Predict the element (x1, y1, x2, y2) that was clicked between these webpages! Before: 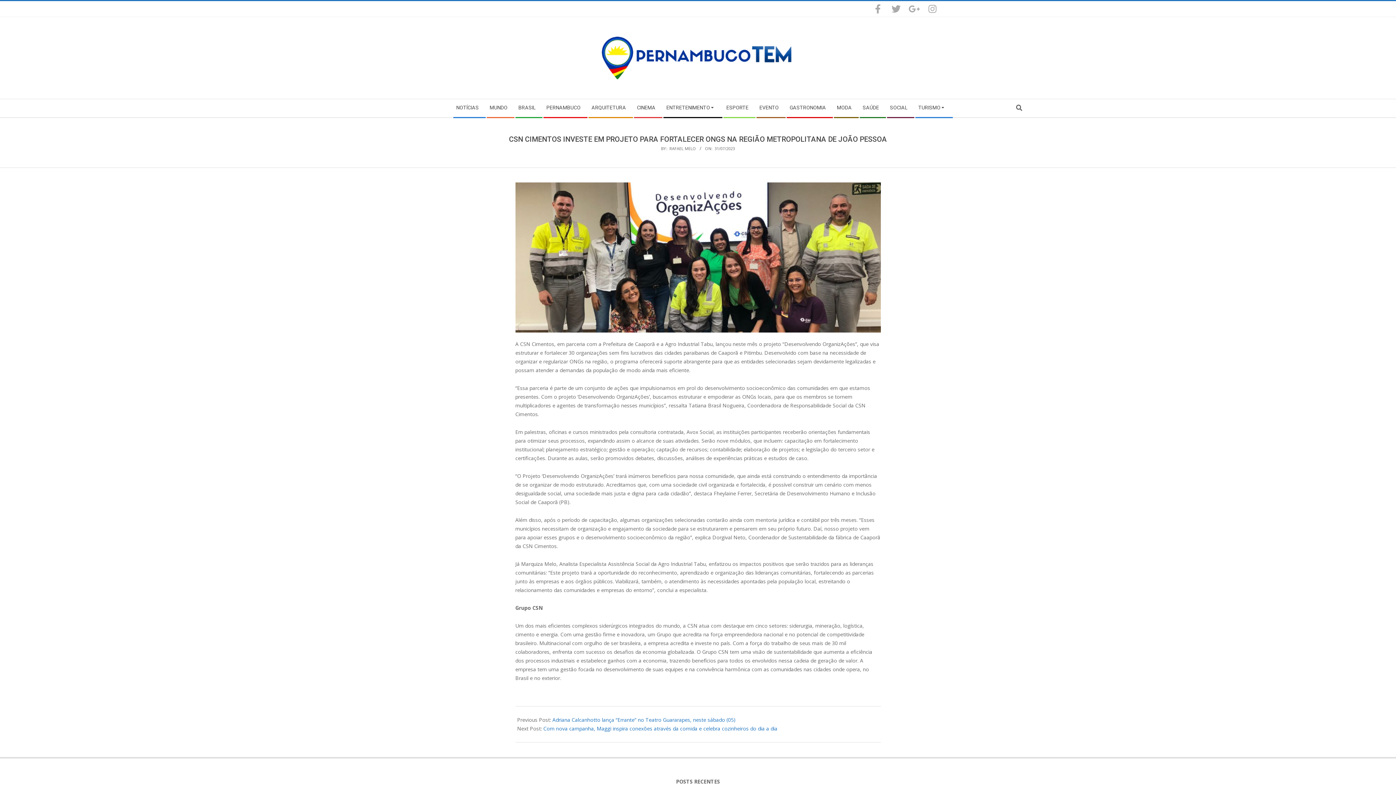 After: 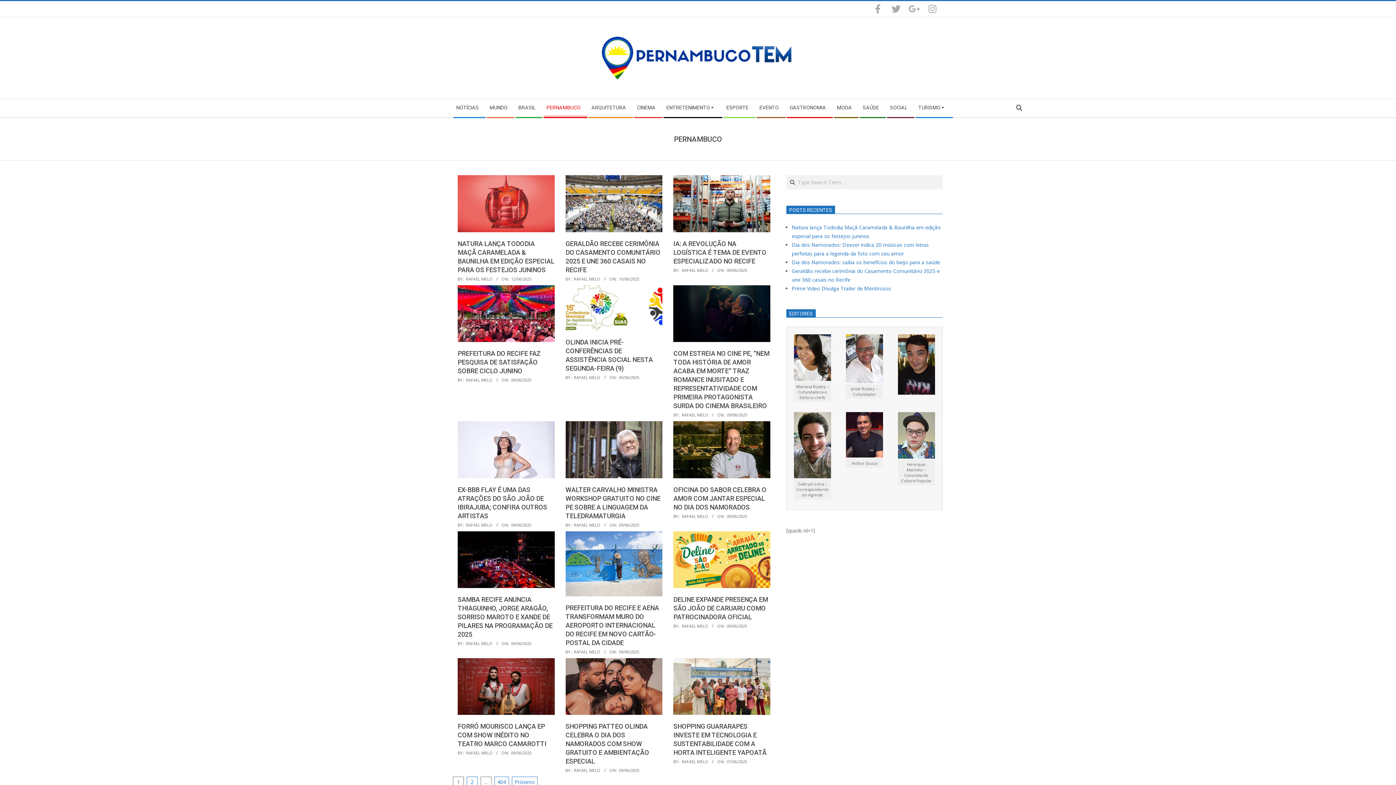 Action: bbox: (542, 99, 588, 117) label: PERNAMBUCO